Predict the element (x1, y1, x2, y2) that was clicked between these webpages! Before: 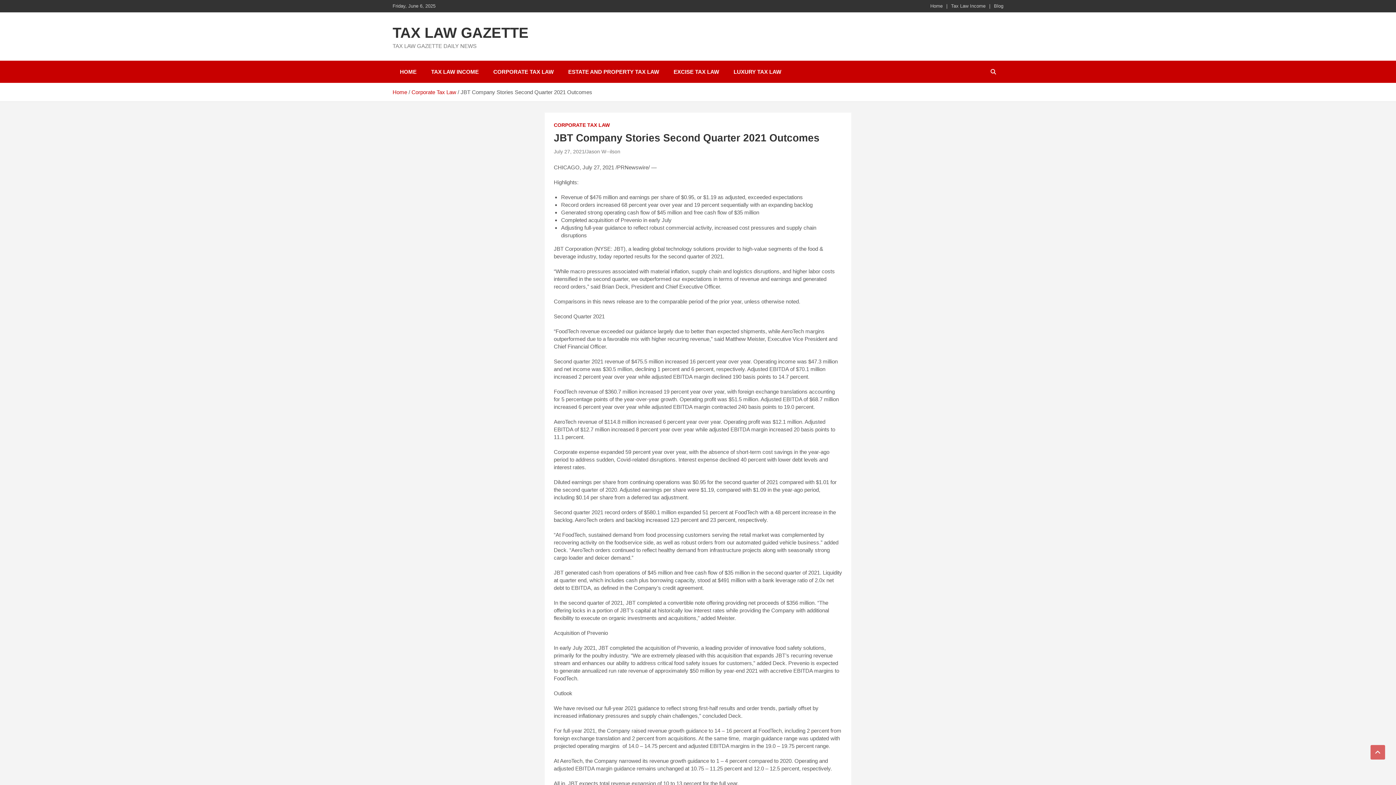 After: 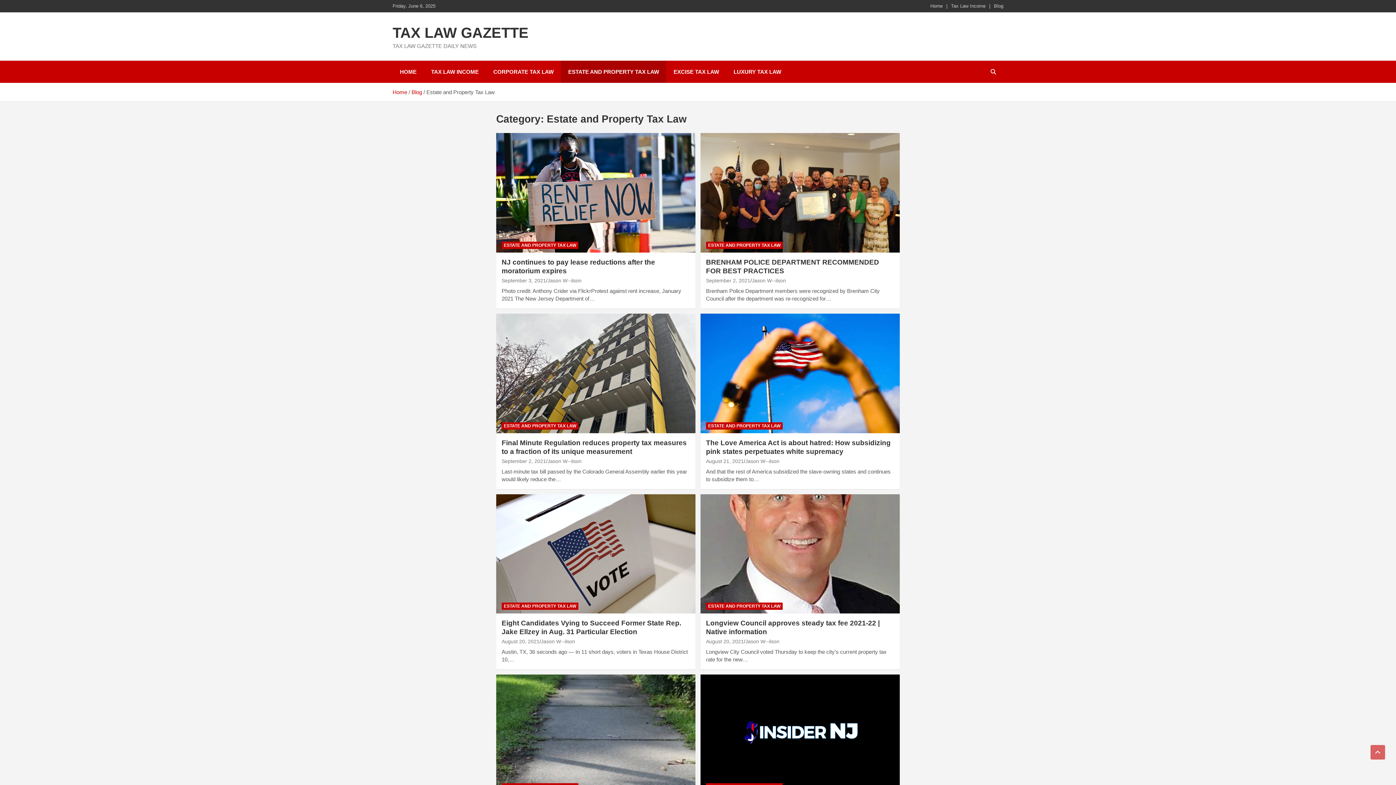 Action: bbox: (561, 60, 666, 82) label: ESTATE AND PROPERTY TAX LAW